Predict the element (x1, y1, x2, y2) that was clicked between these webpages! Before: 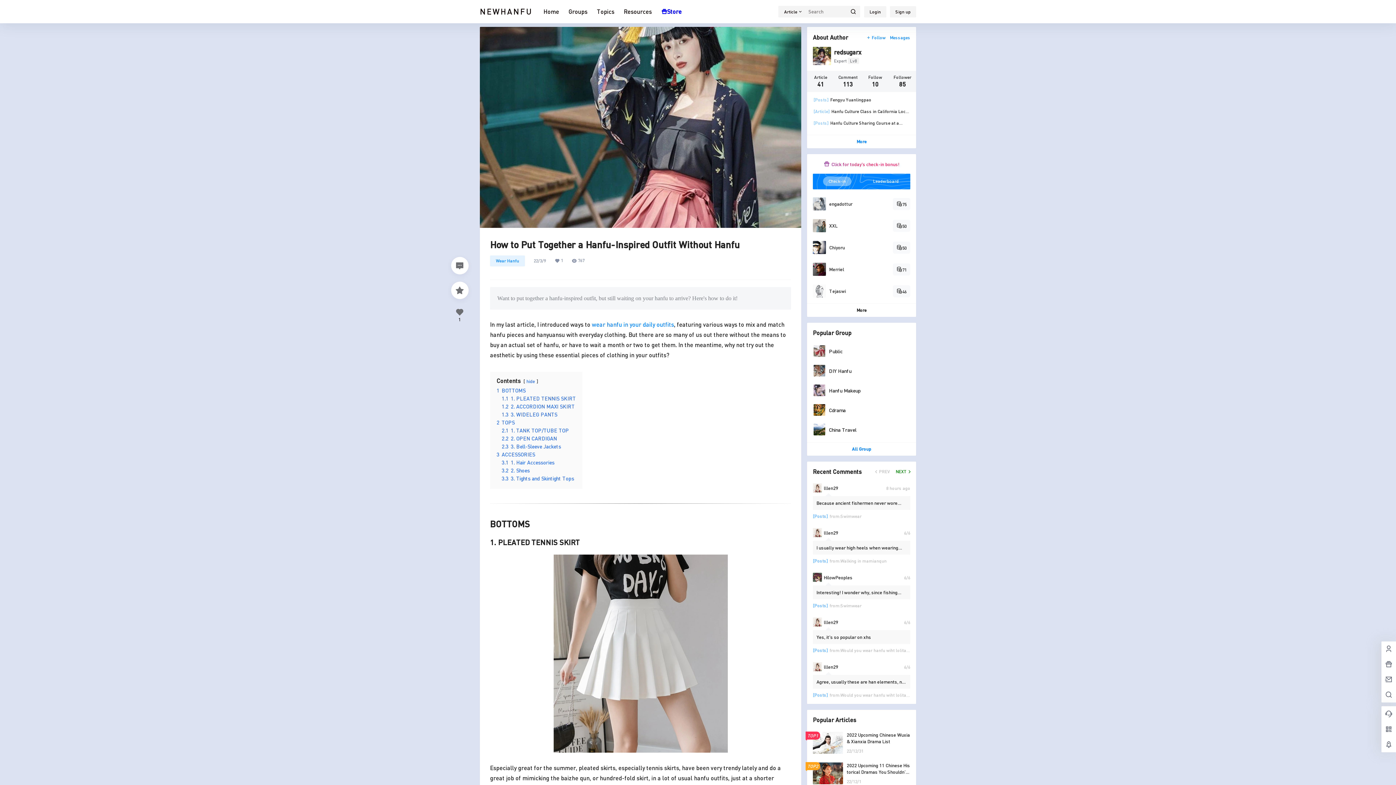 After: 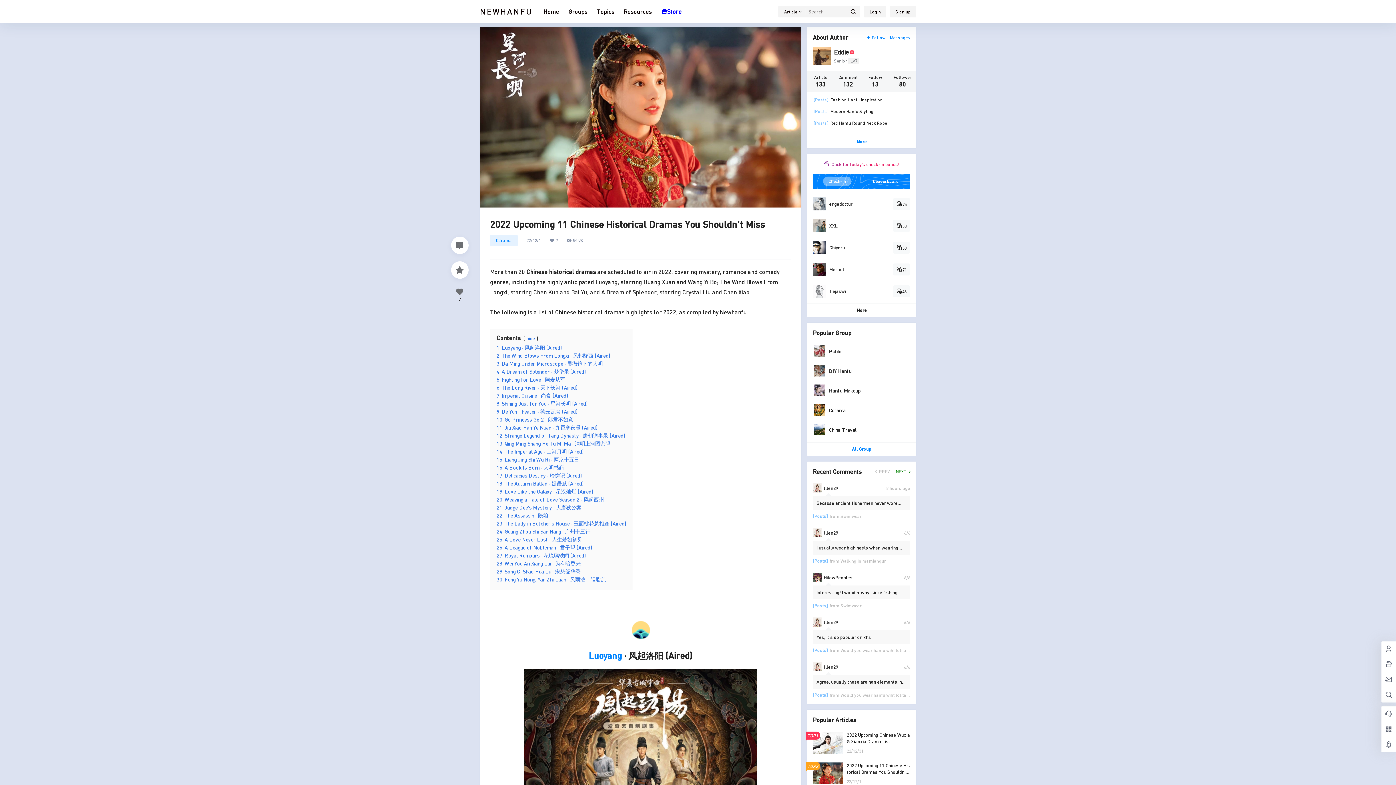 Action: bbox: (807, 756, 916, 790)